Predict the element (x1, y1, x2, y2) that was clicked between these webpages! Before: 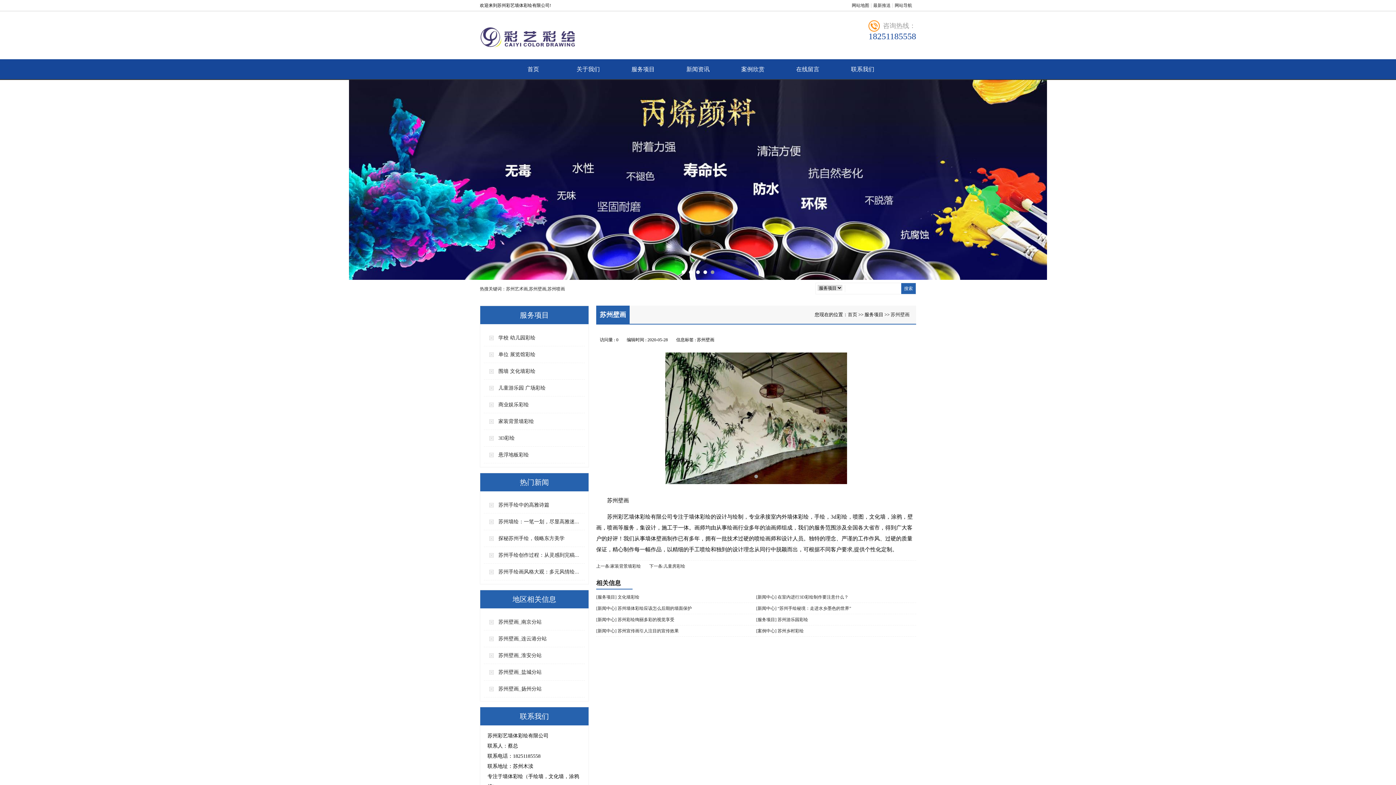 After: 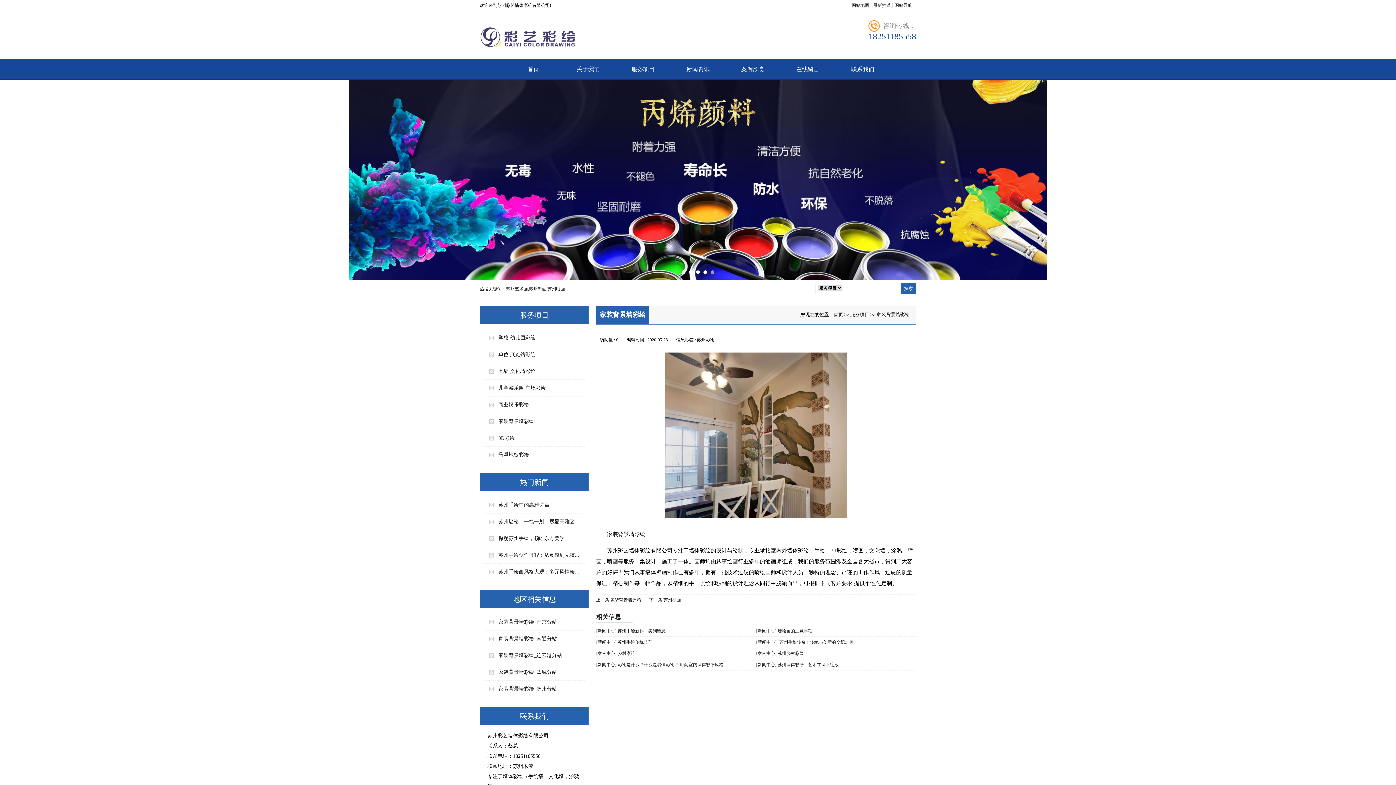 Action: bbox: (596, 564, 641, 569) label: 上一条:家装背景墙彩绘